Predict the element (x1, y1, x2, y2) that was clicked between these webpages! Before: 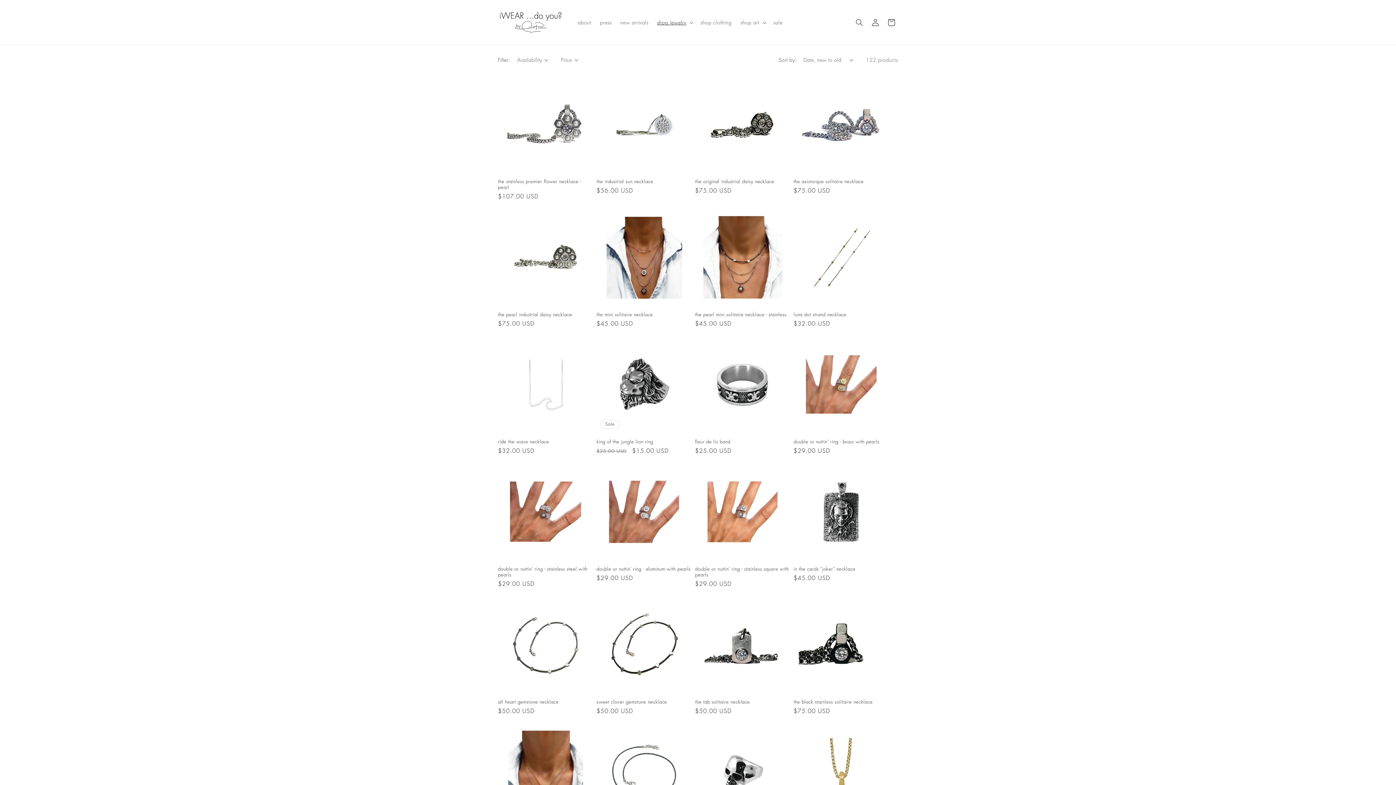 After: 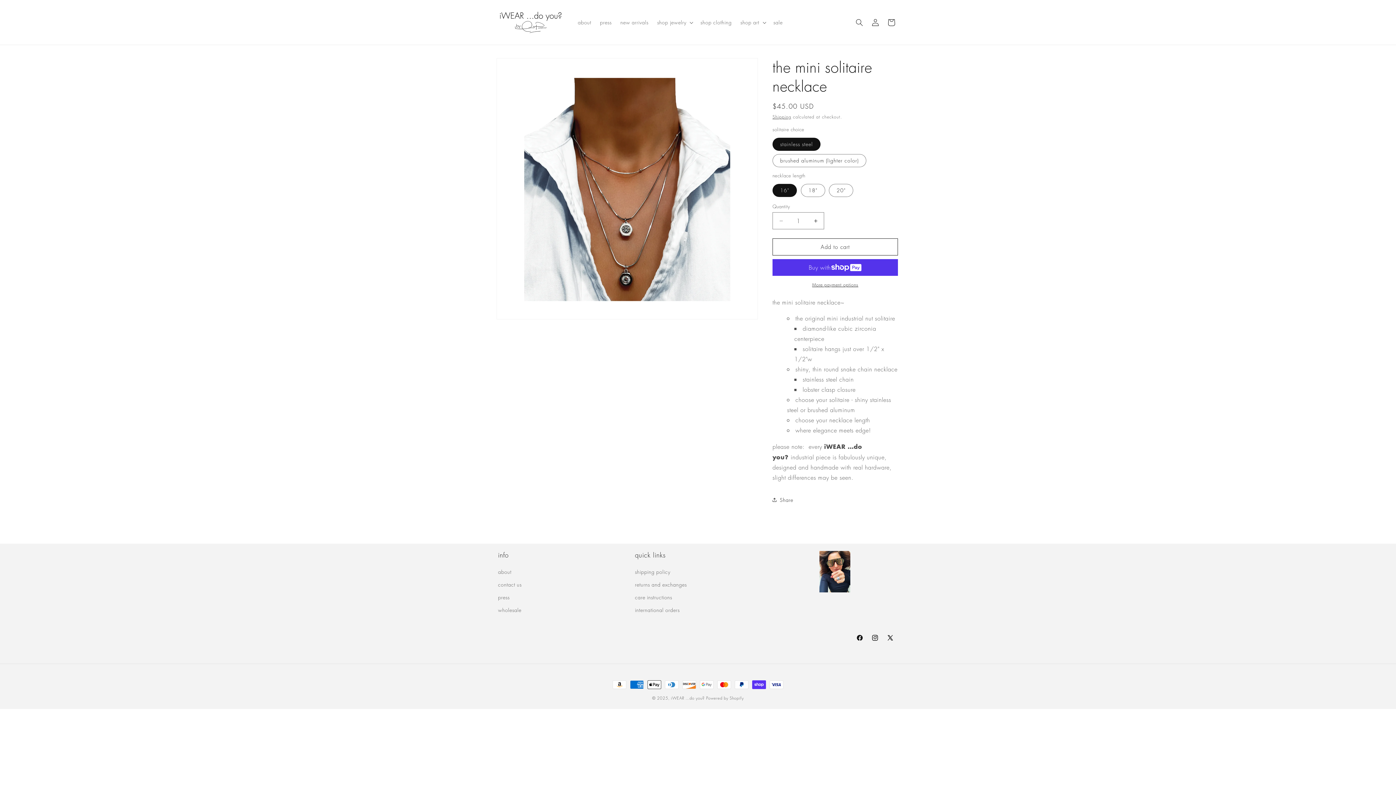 Action: label: the mini solitaire necklace bbox: (596, 311, 692, 317)